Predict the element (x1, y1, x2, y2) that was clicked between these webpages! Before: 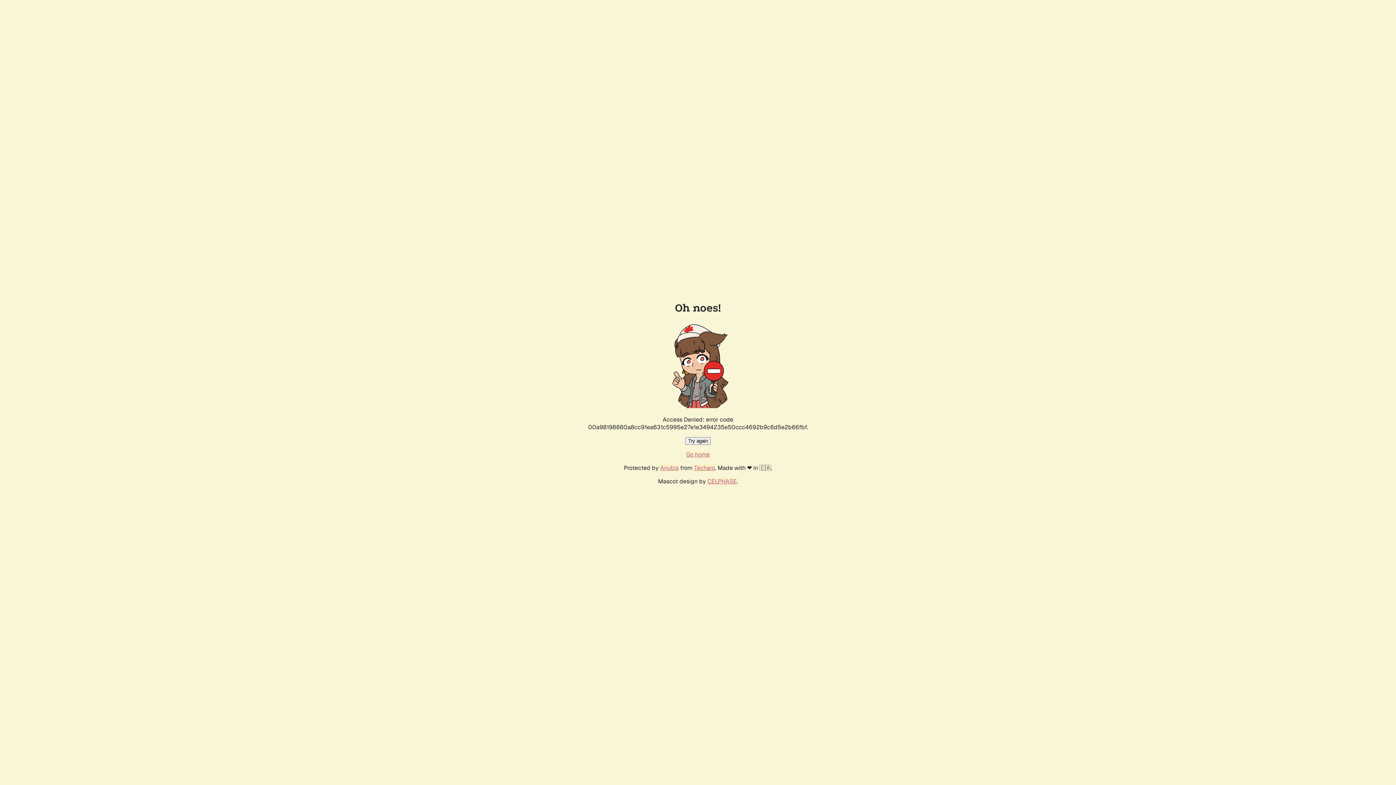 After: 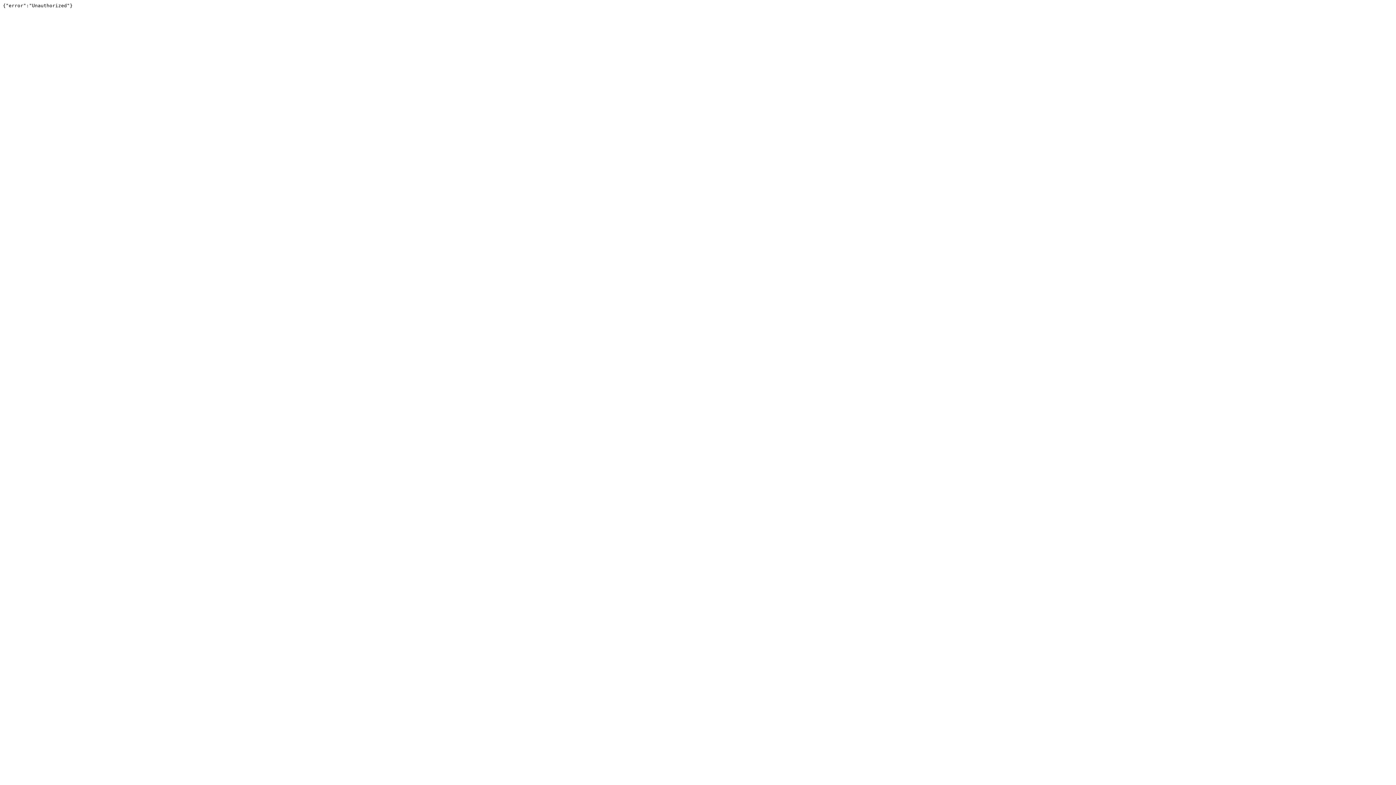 Action: bbox: (694, 464, 715, 472) label: Techaro